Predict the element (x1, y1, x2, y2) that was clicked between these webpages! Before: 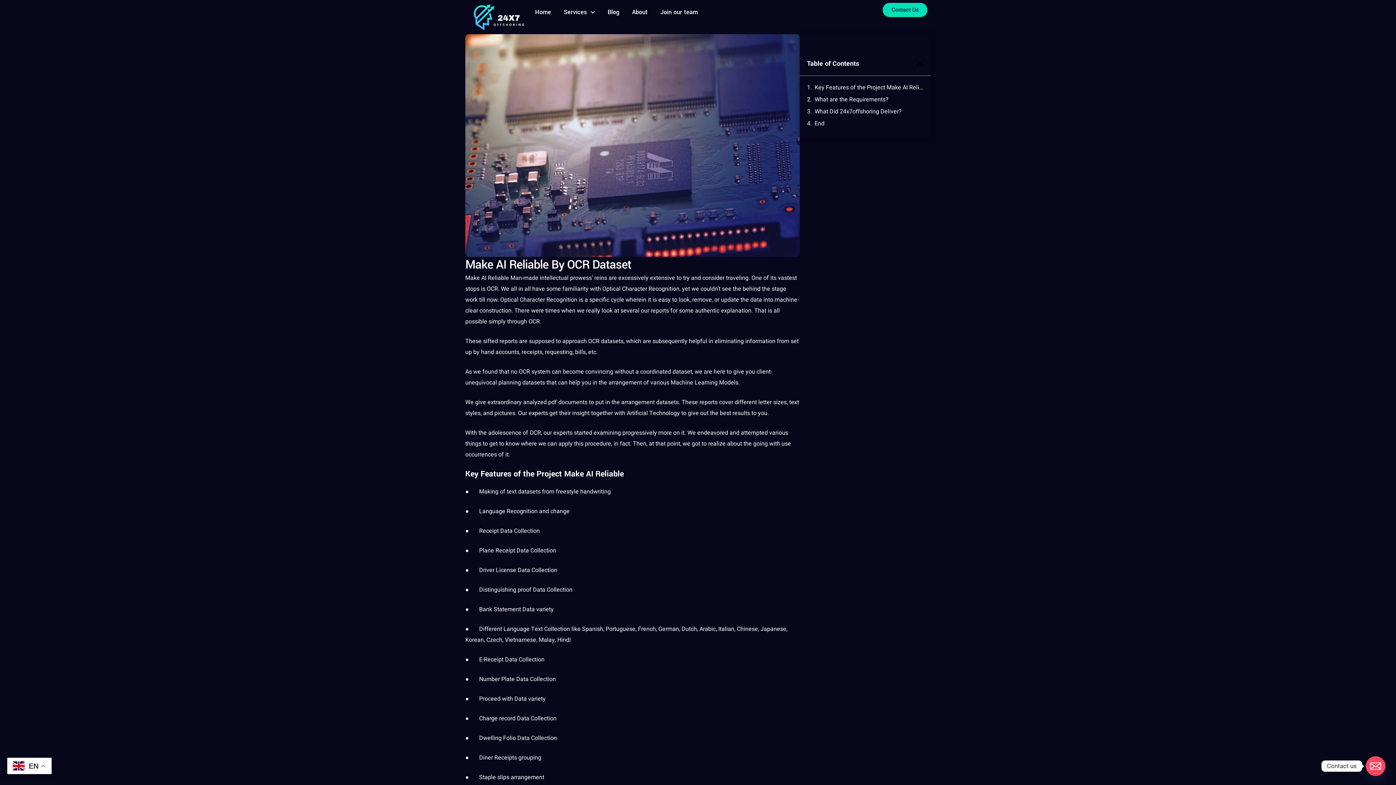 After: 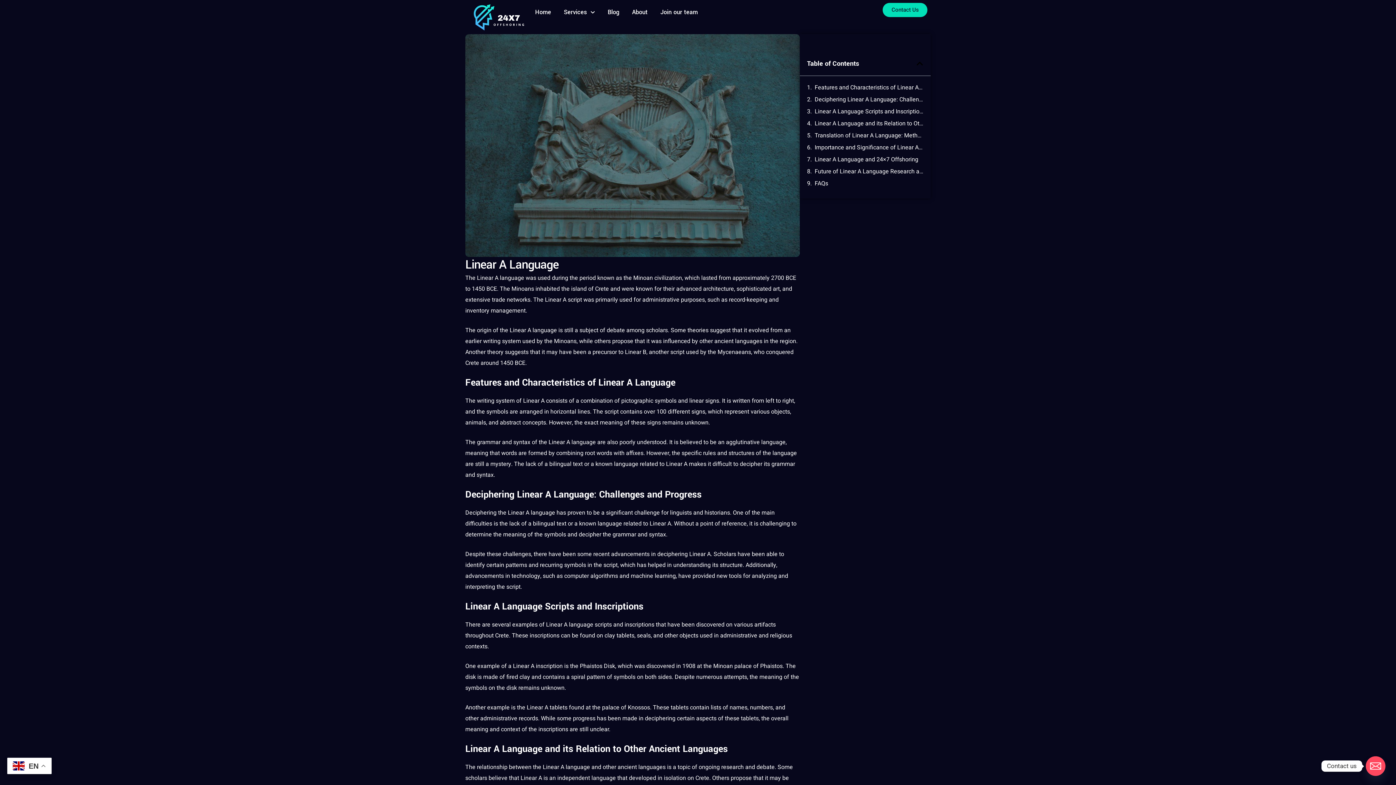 Action: label: Machine Learning bbox: (670, 378, 717, 387)